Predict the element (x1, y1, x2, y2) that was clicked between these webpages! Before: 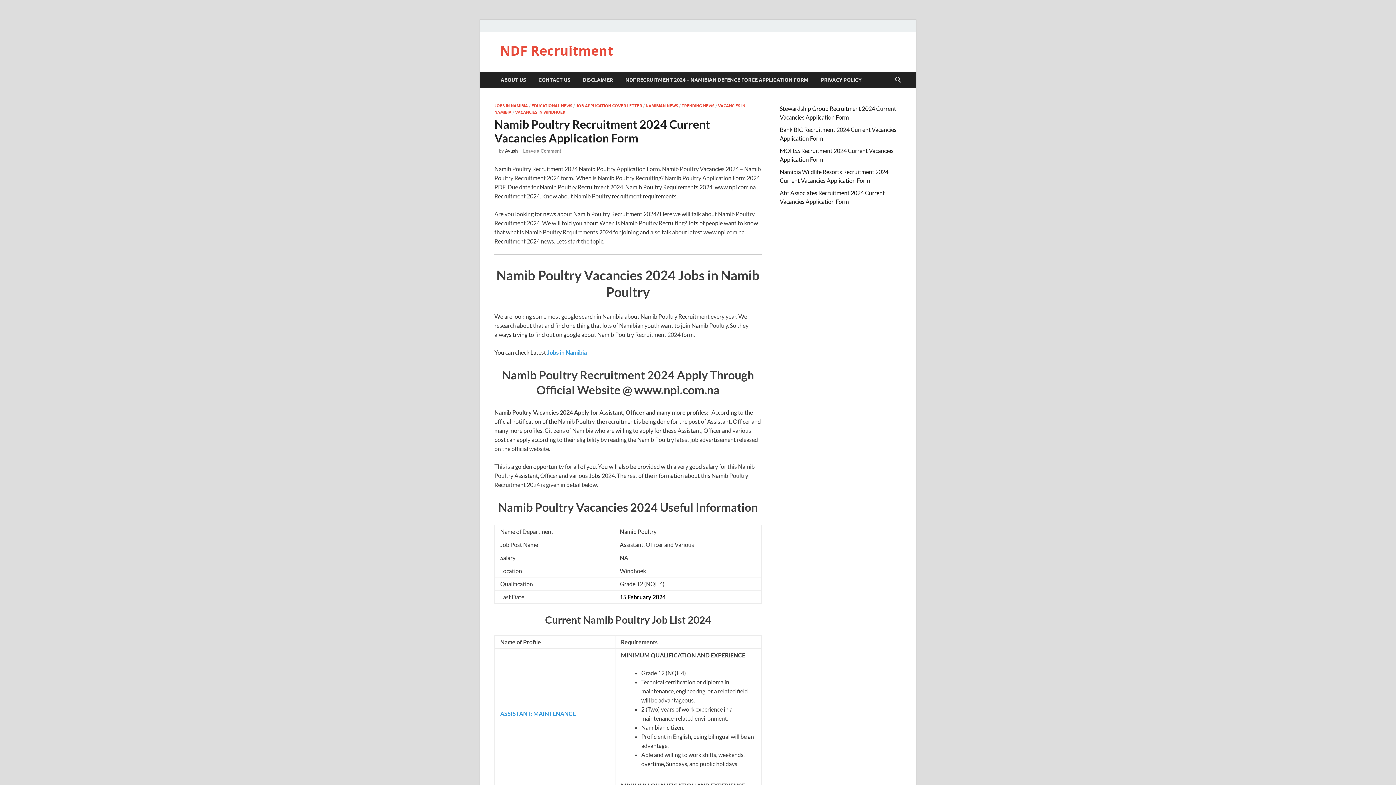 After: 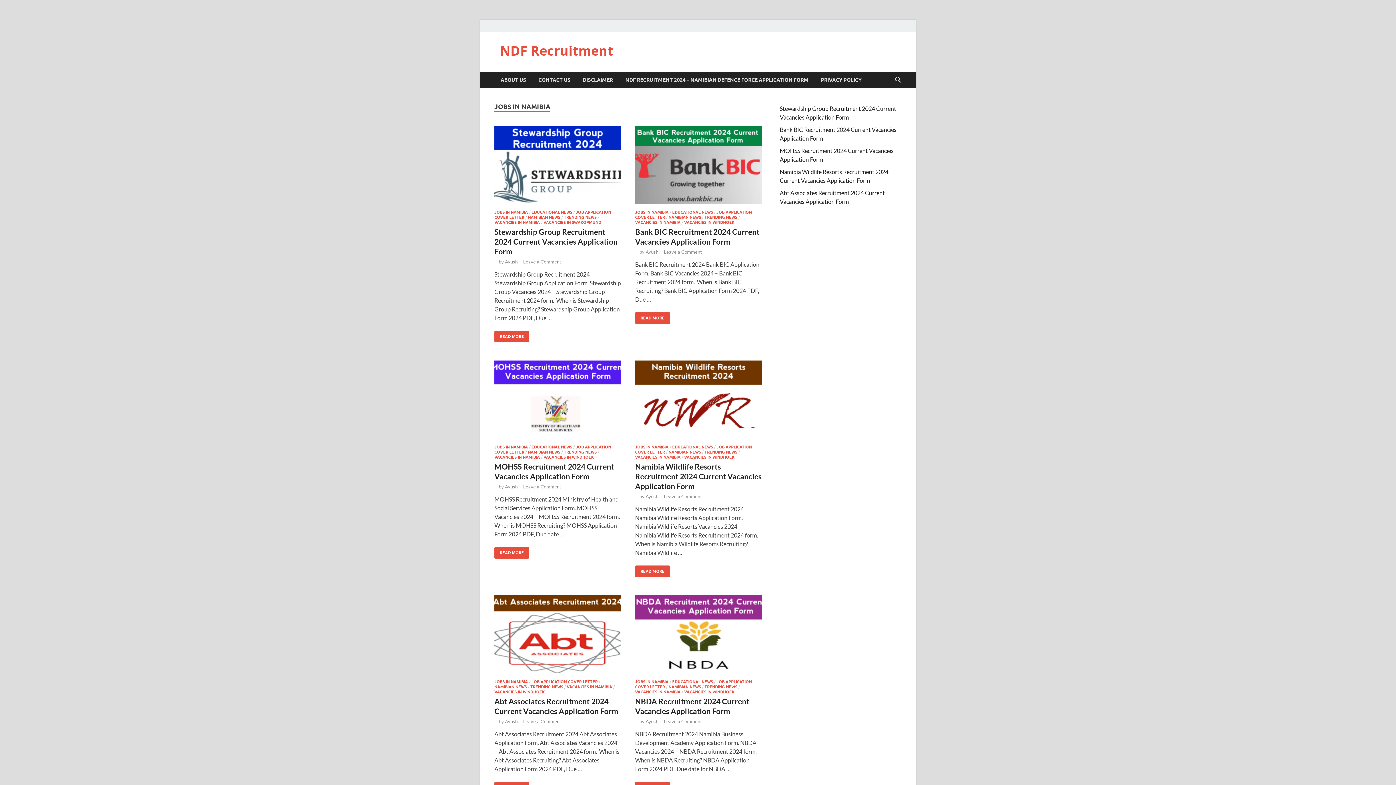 Action: bbox: (547, 349, 586, 356) label: Jobs in Namibia